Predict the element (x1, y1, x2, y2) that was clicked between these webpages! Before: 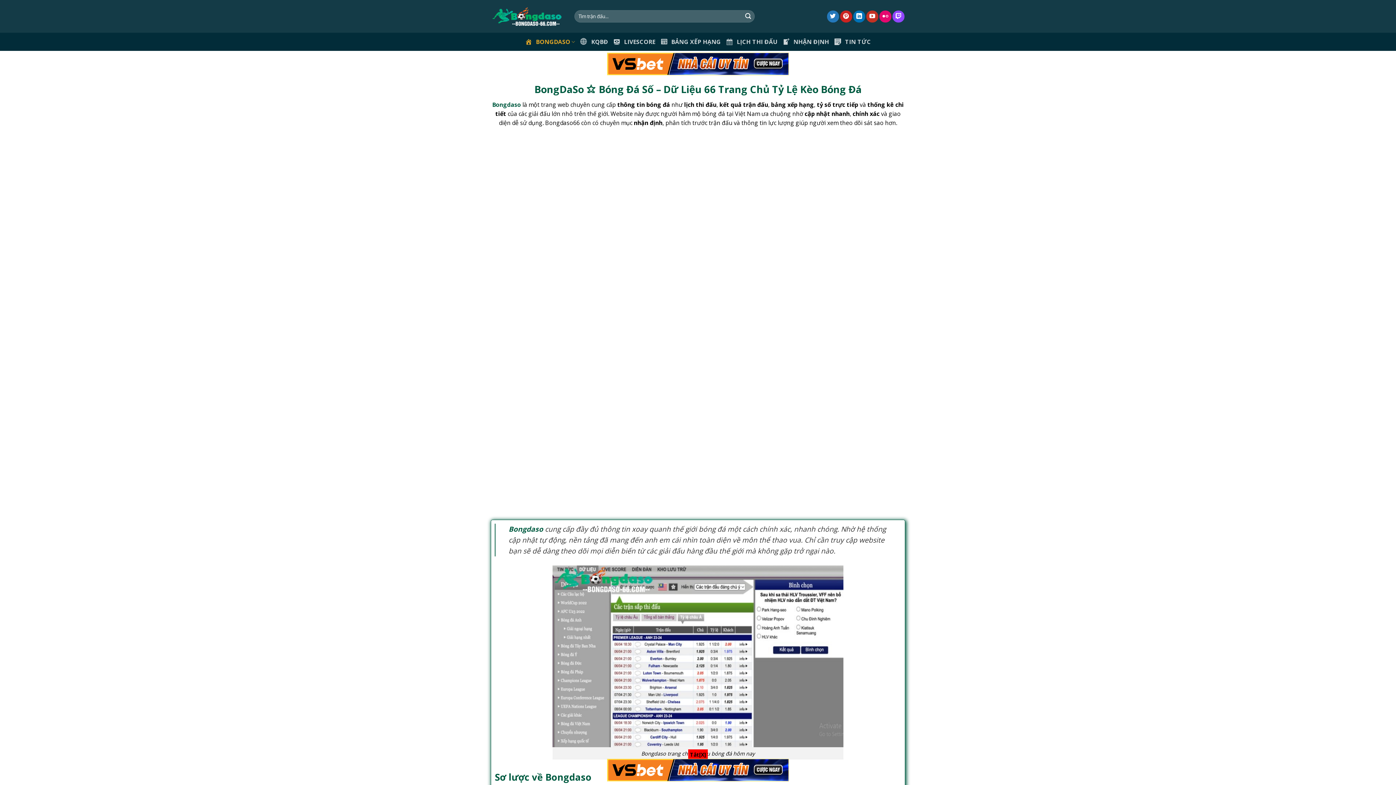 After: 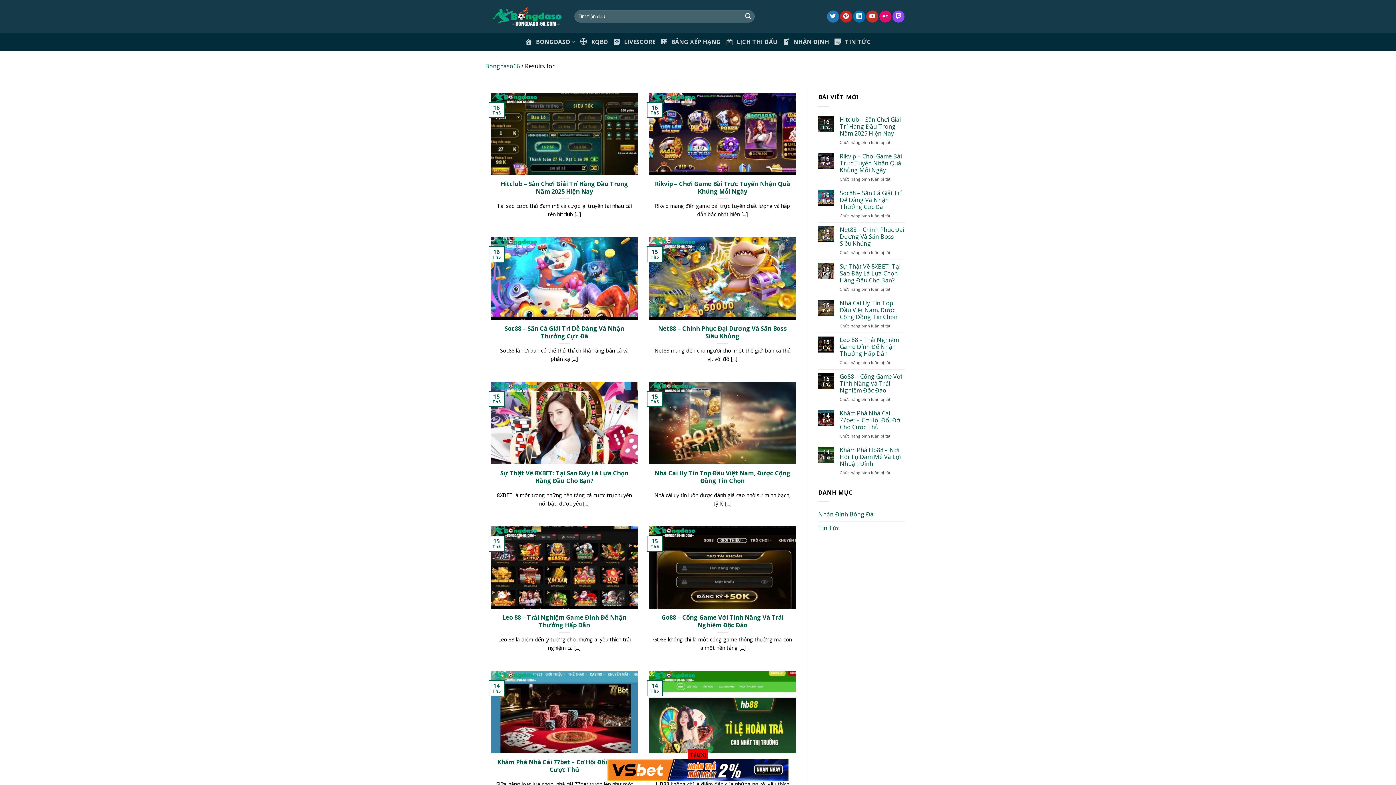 Action: label: Submit bbox: (742, 10, 754, 22)